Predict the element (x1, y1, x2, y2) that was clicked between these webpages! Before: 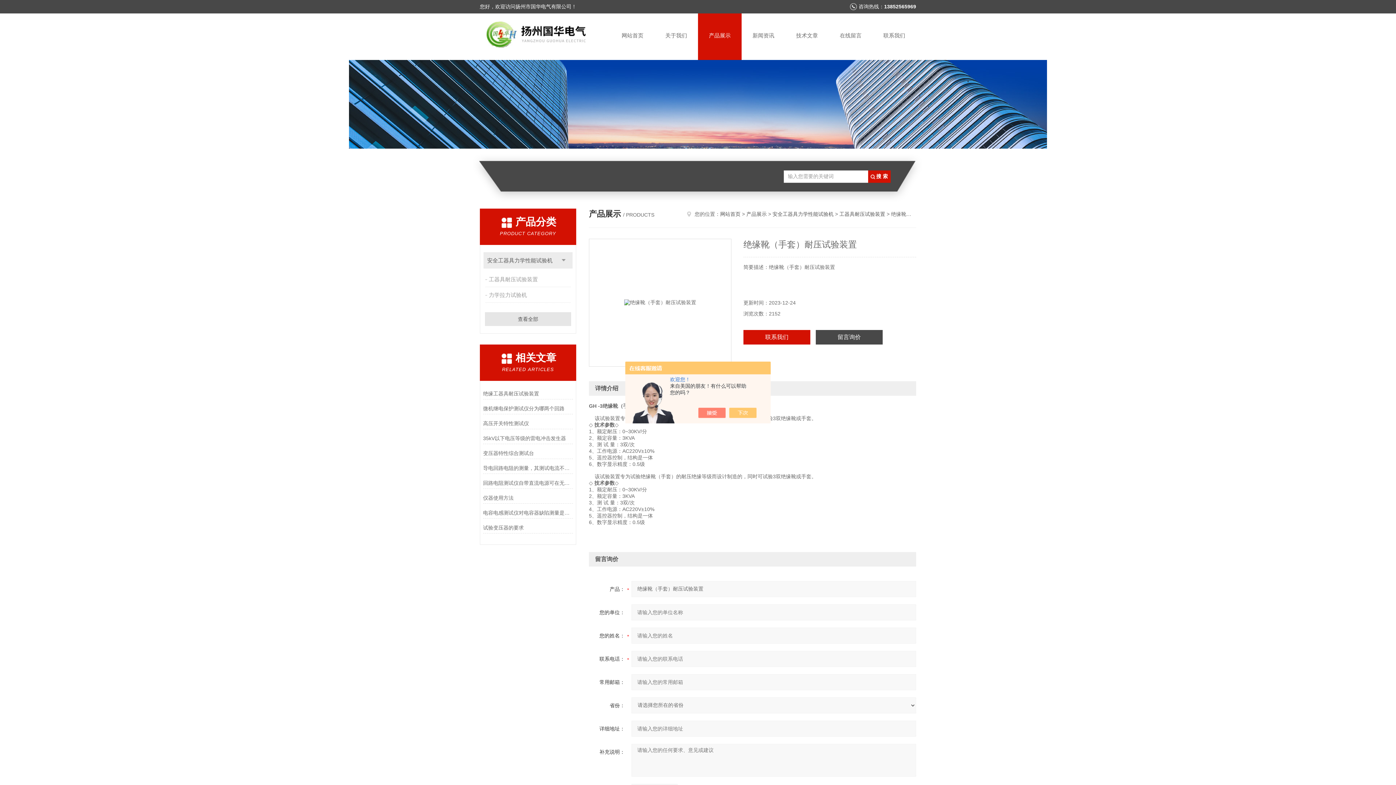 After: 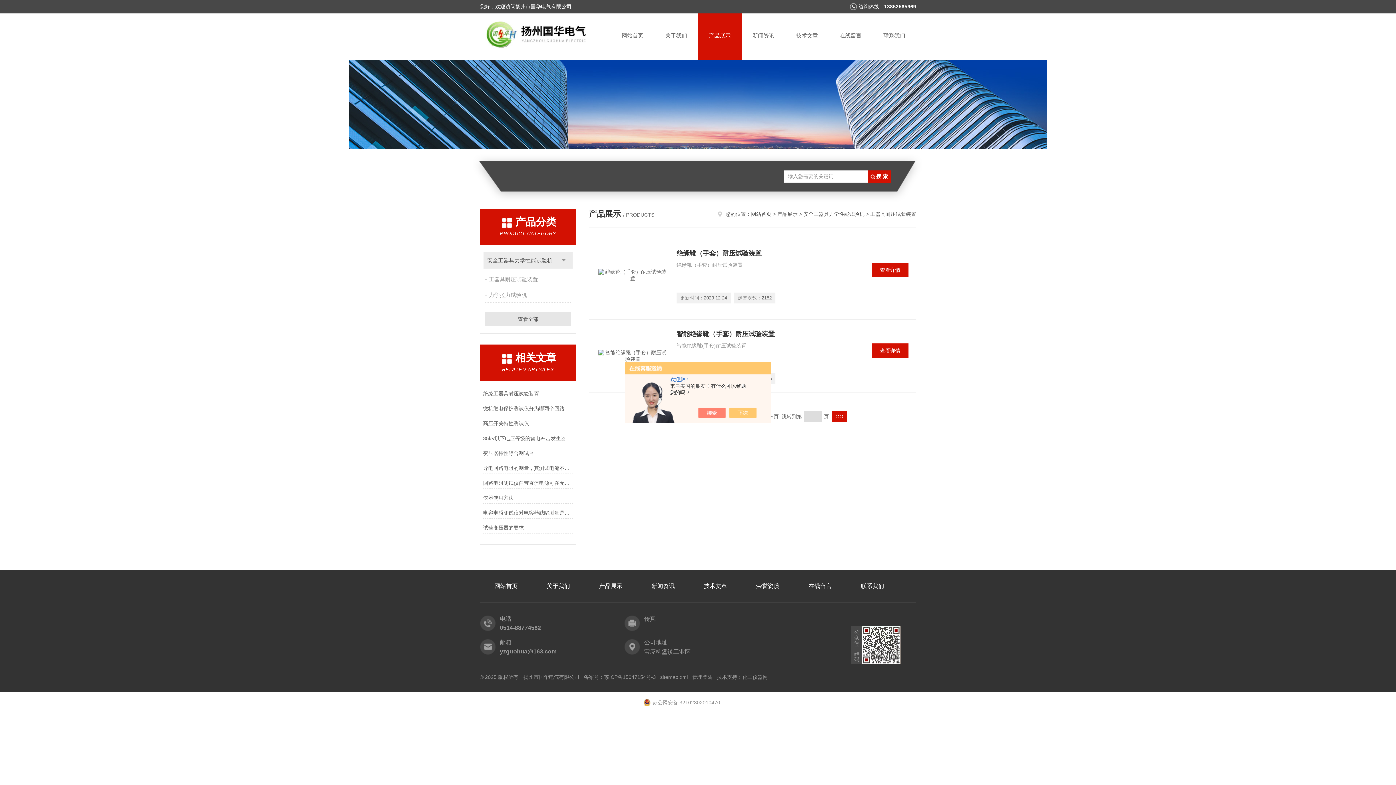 Action: label: 工器具耐压试验装置 bbox: (485, 272, 572, 286)